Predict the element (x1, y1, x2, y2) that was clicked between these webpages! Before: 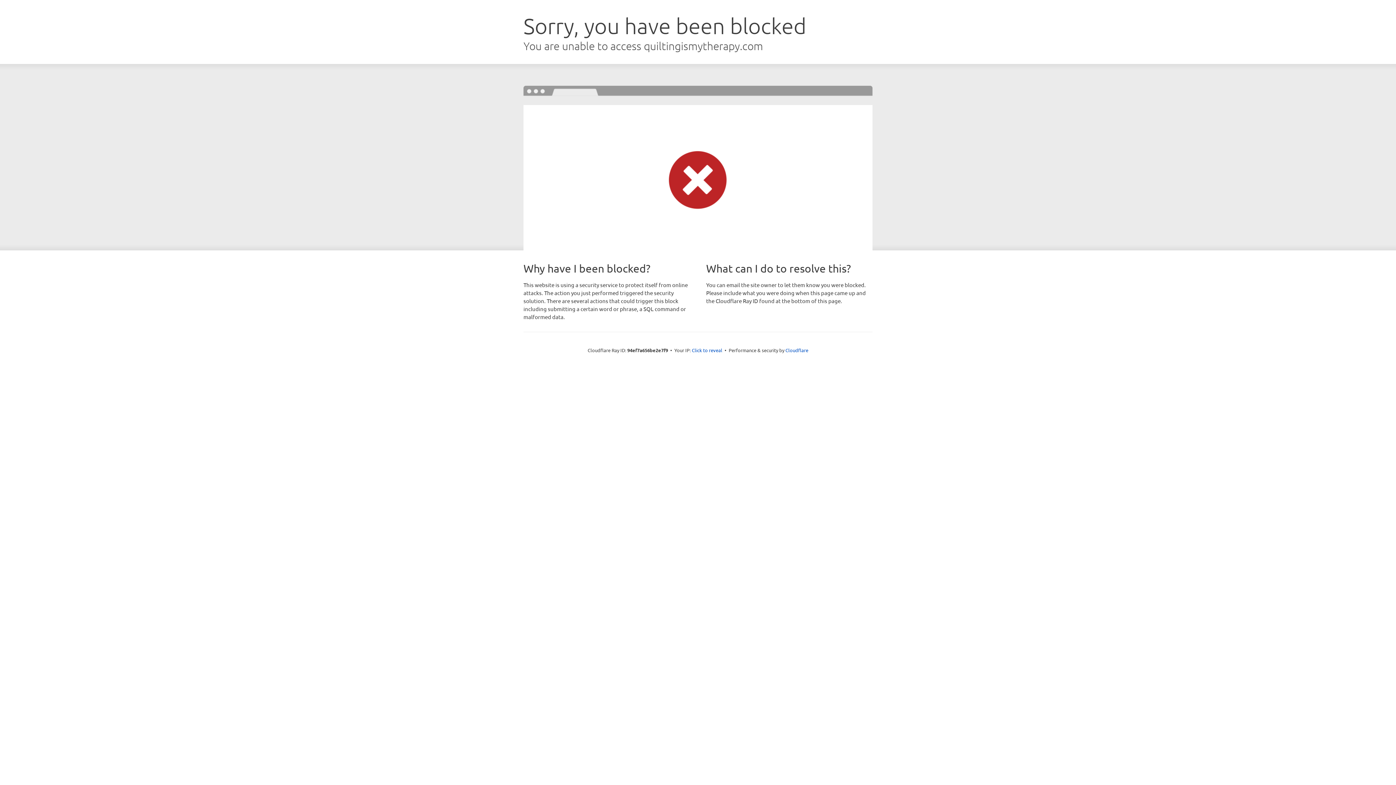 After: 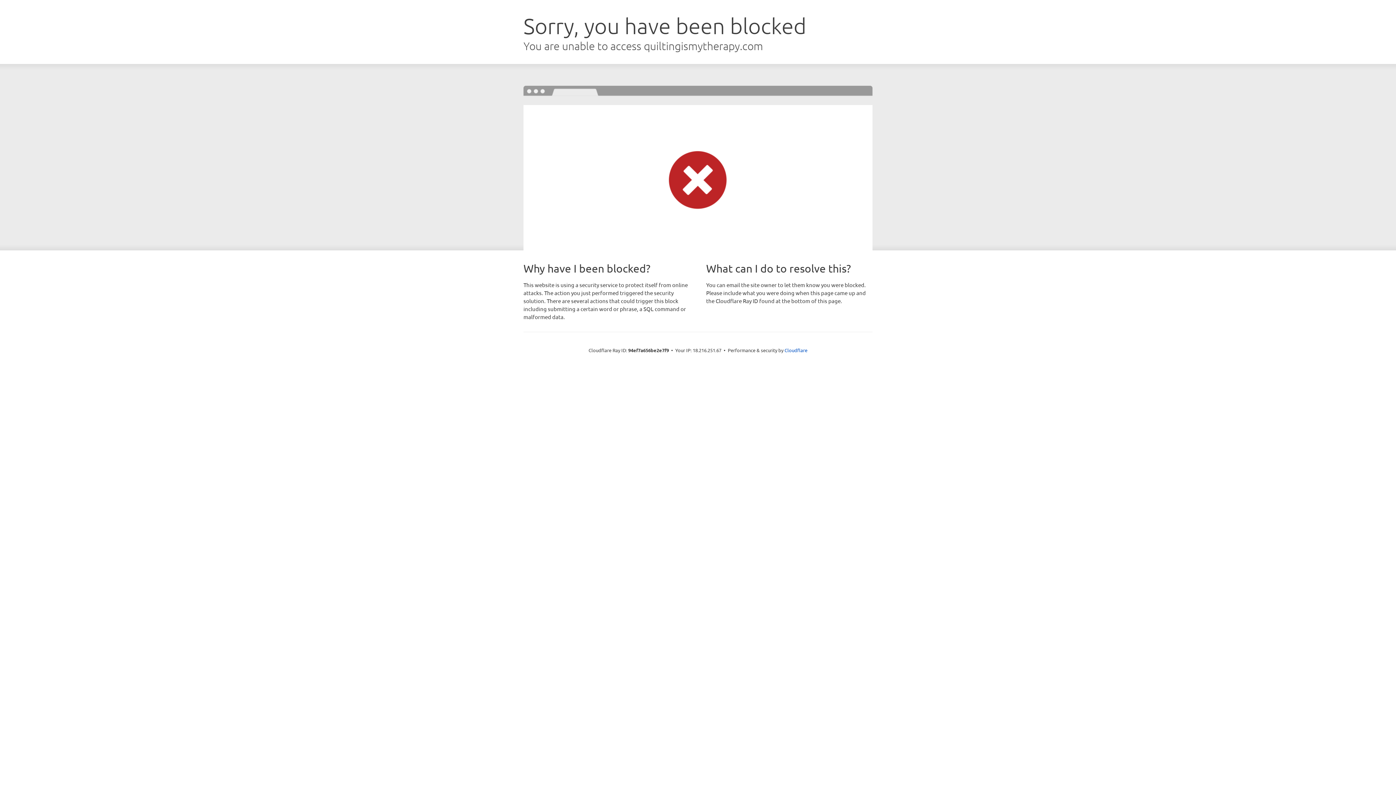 Action: label: Click to reveal bbox: (692, 346, 722, 353)